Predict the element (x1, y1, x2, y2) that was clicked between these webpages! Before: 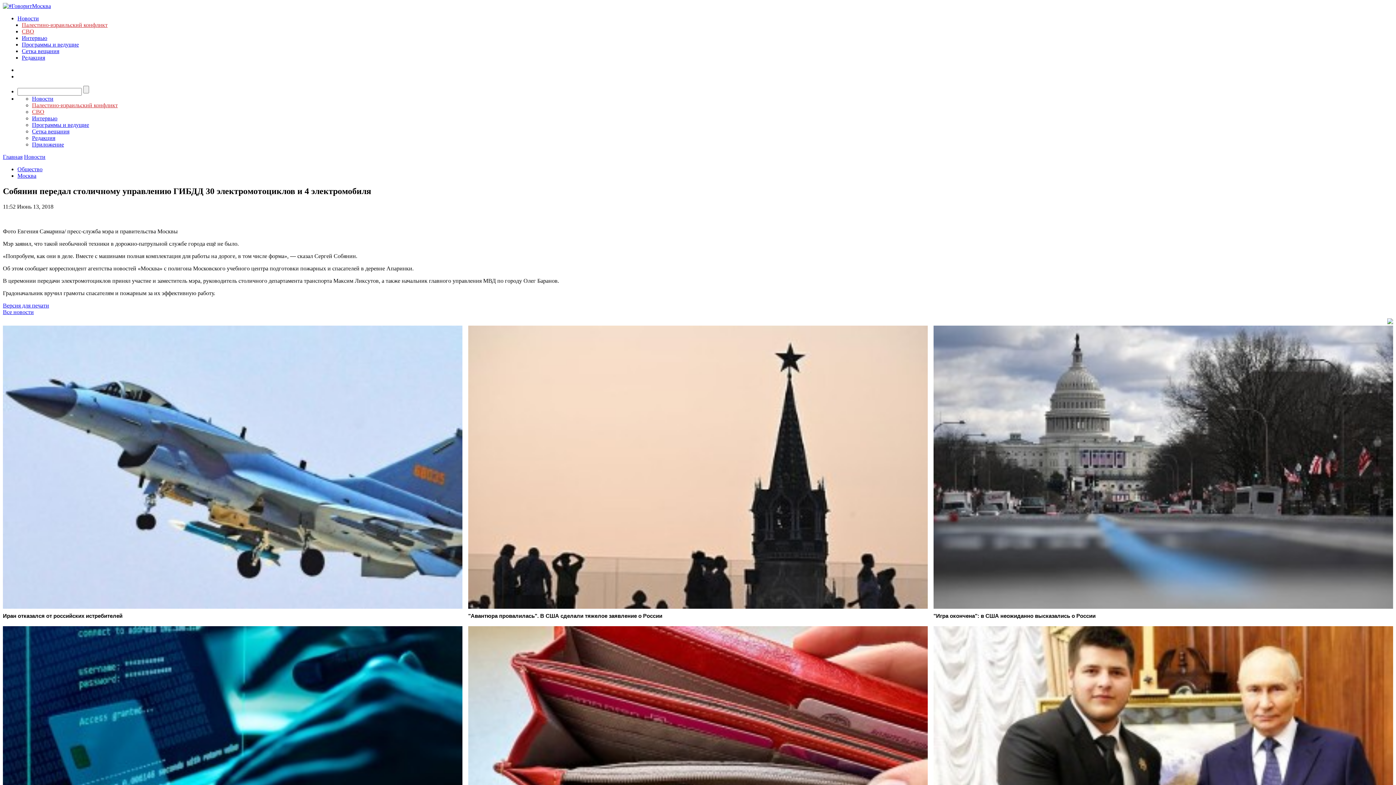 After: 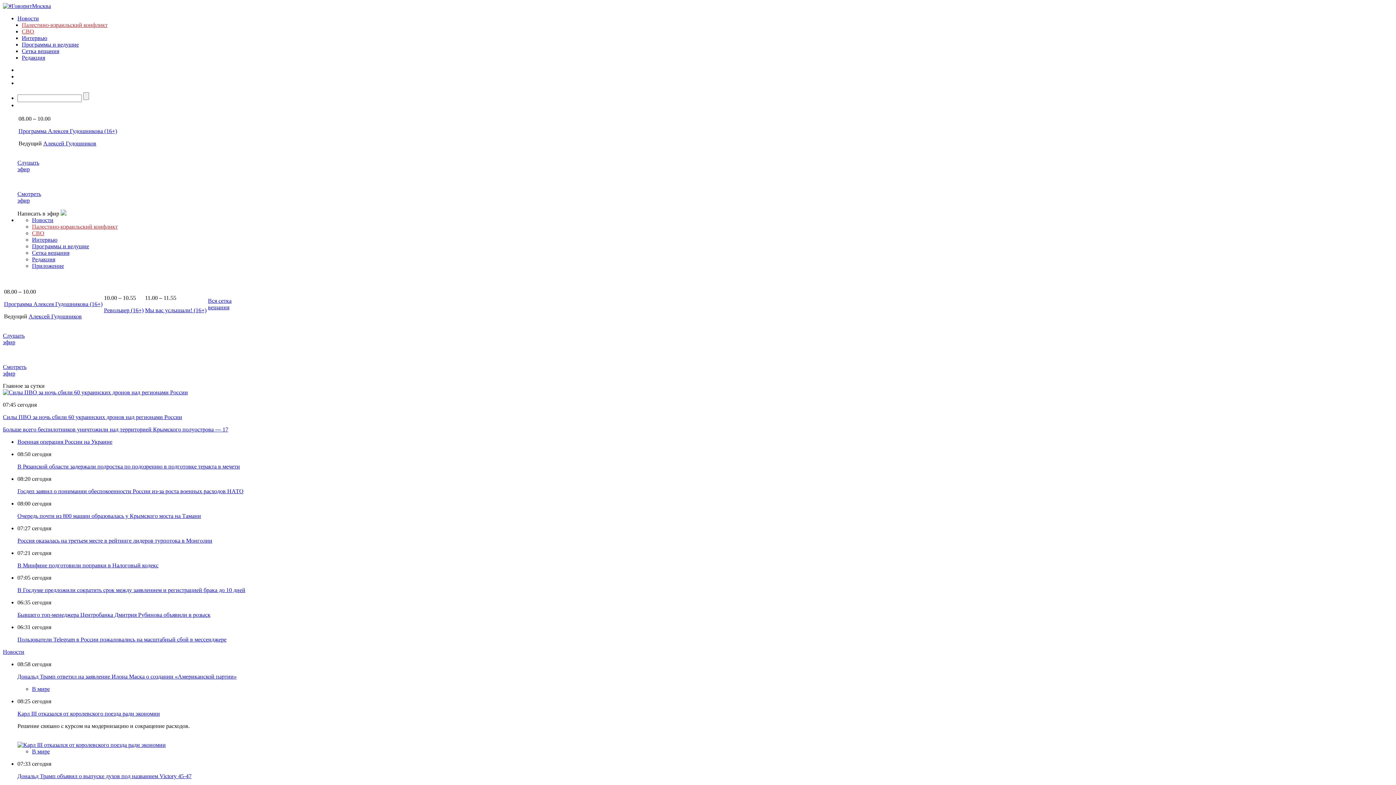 Action: bbox: (2, 153, 22, 160) label: Главная